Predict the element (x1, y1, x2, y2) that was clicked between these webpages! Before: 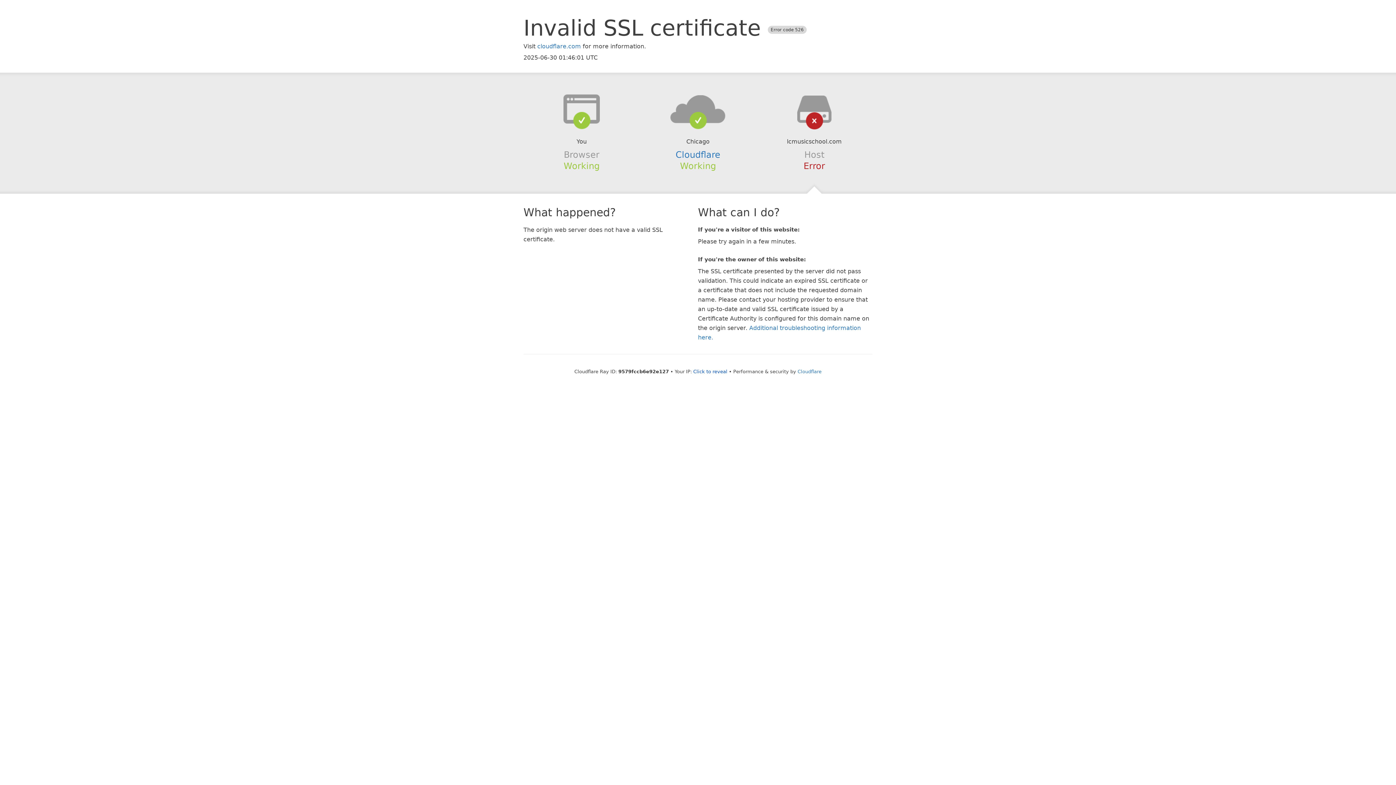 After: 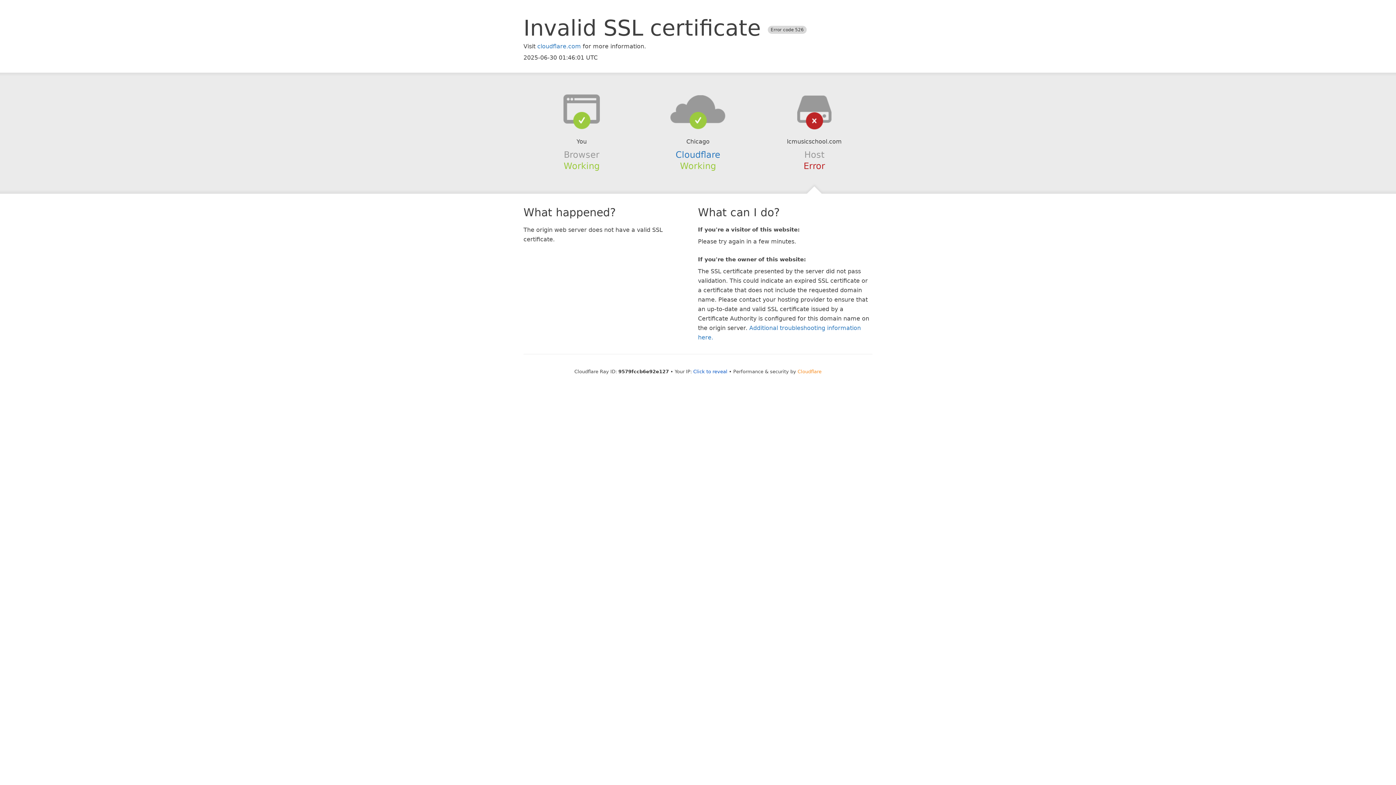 Action: bbox: (797, 368, 821, 374) label: Cloudflare